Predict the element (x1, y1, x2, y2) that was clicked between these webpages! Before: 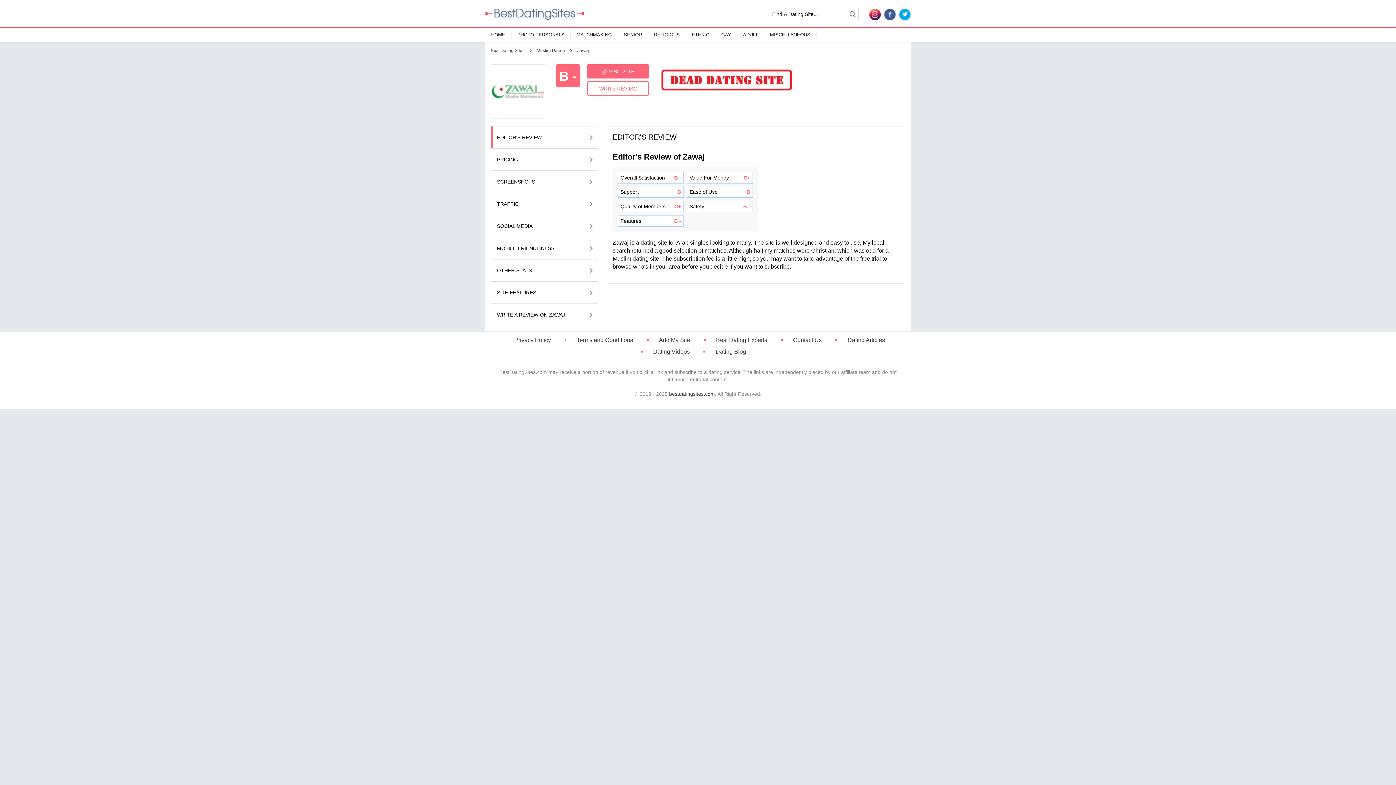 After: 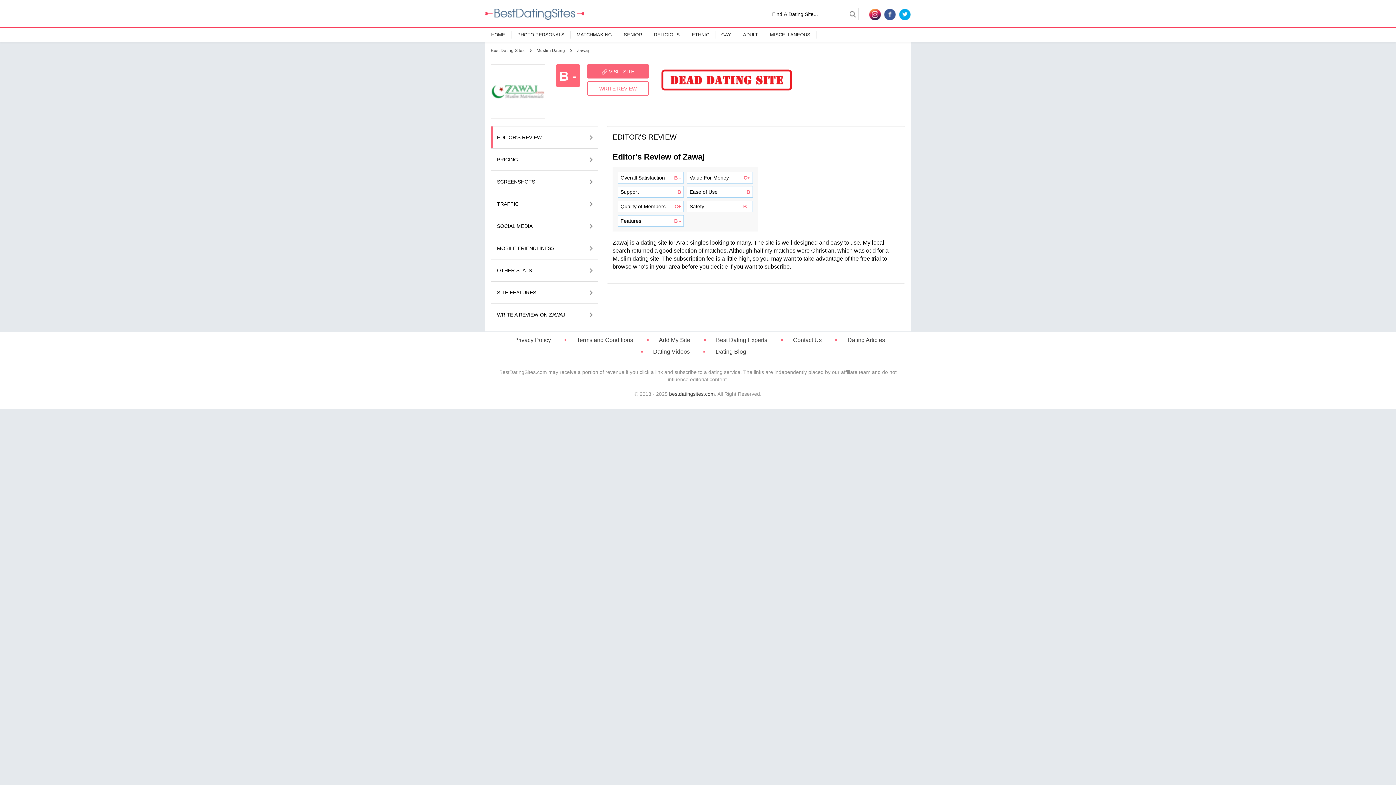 Action: bbox: (869, 8, 881, 20)